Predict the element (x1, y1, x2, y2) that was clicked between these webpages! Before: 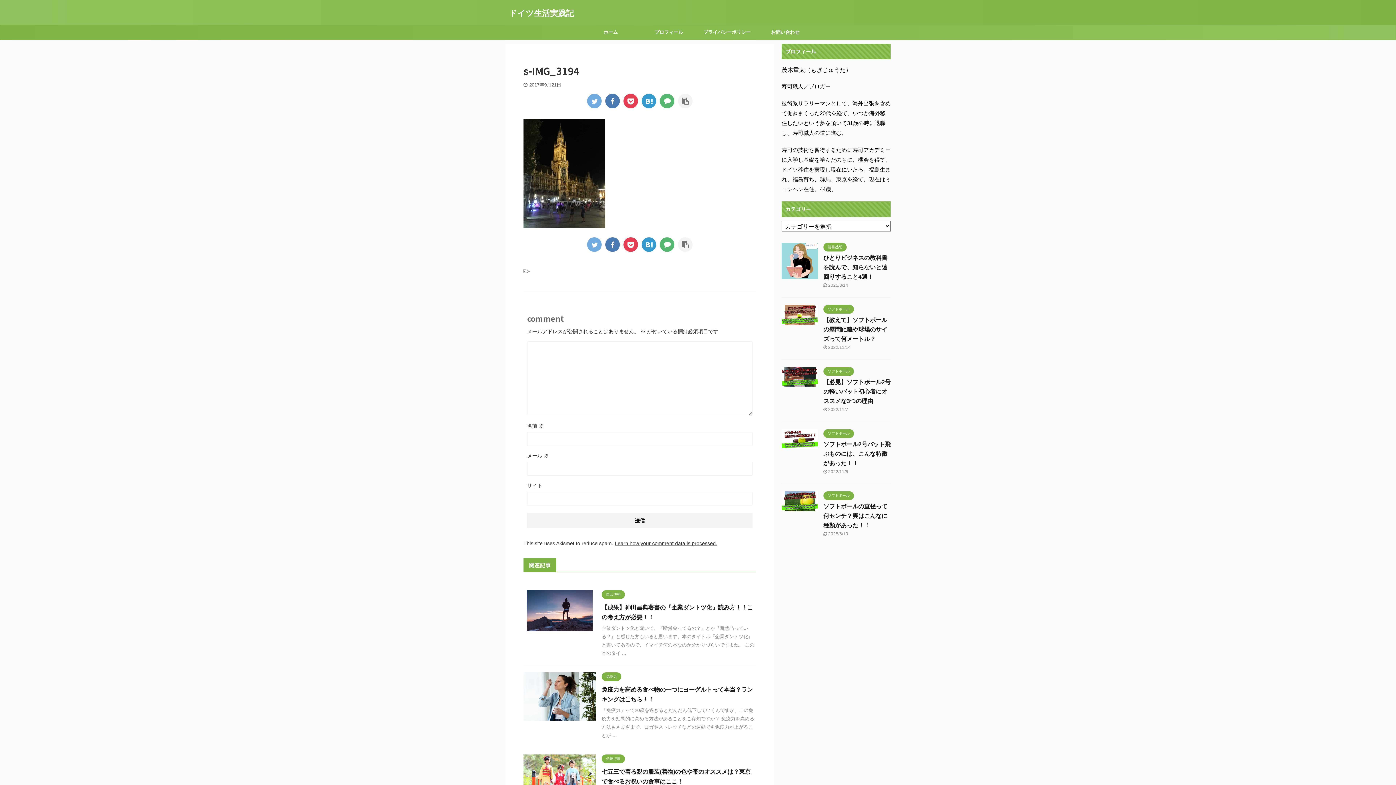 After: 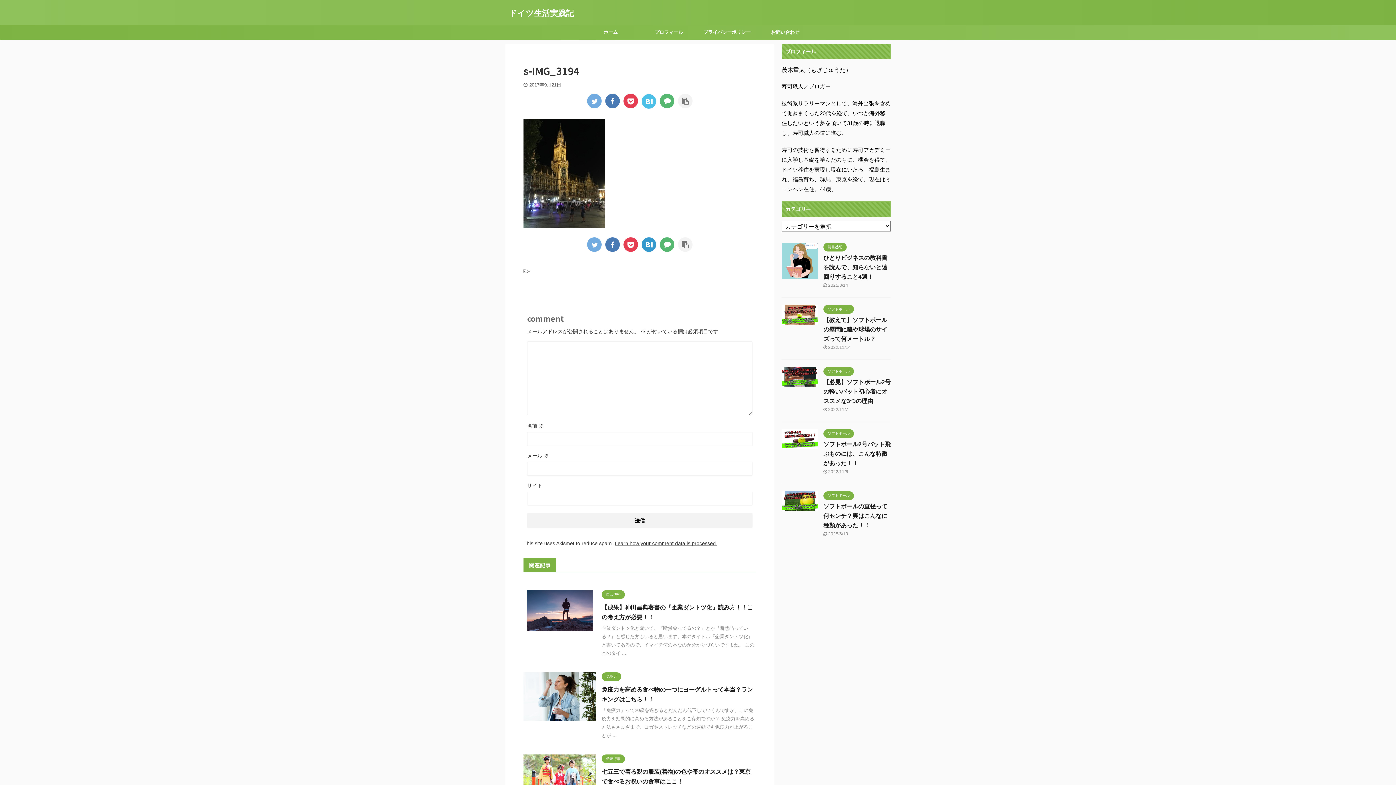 Action: bbox: (641, 93, 656, 108)